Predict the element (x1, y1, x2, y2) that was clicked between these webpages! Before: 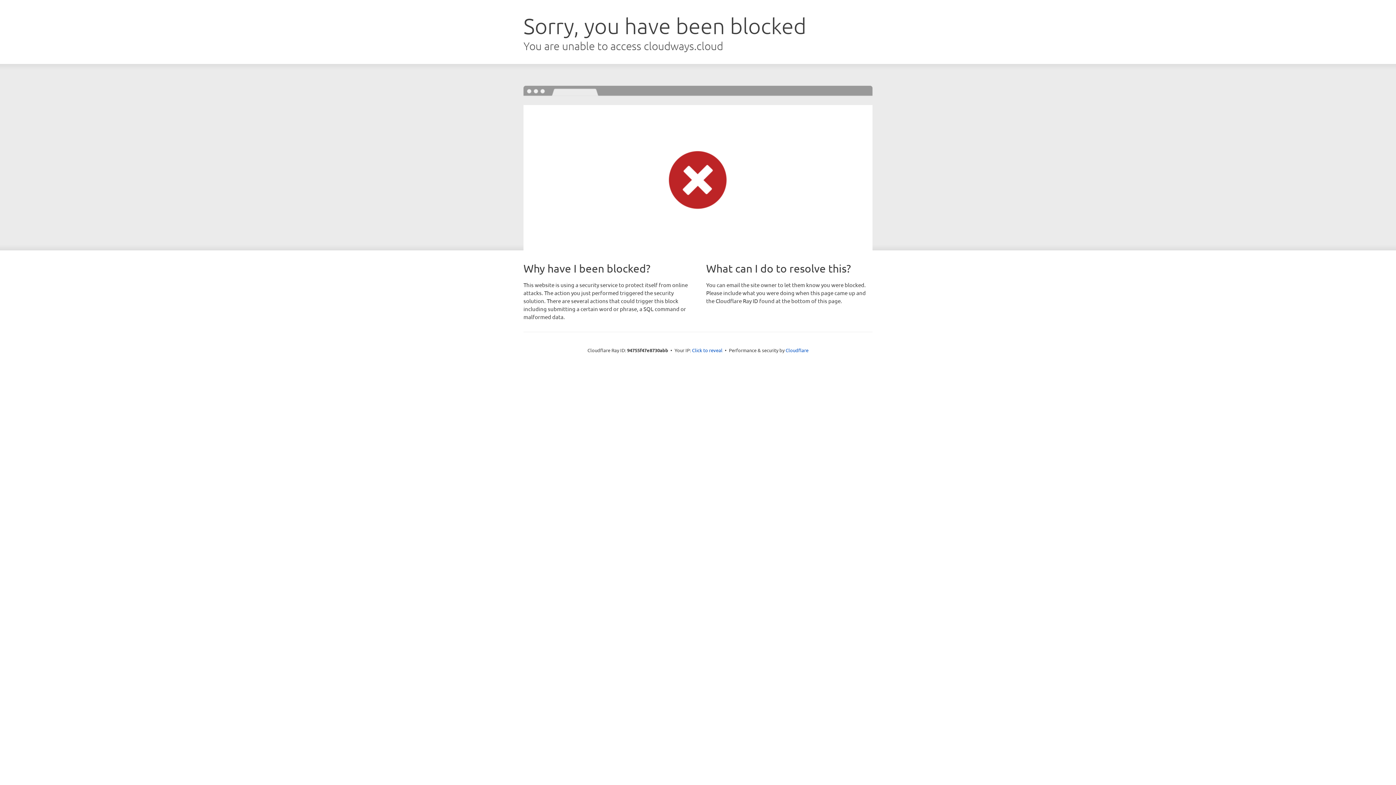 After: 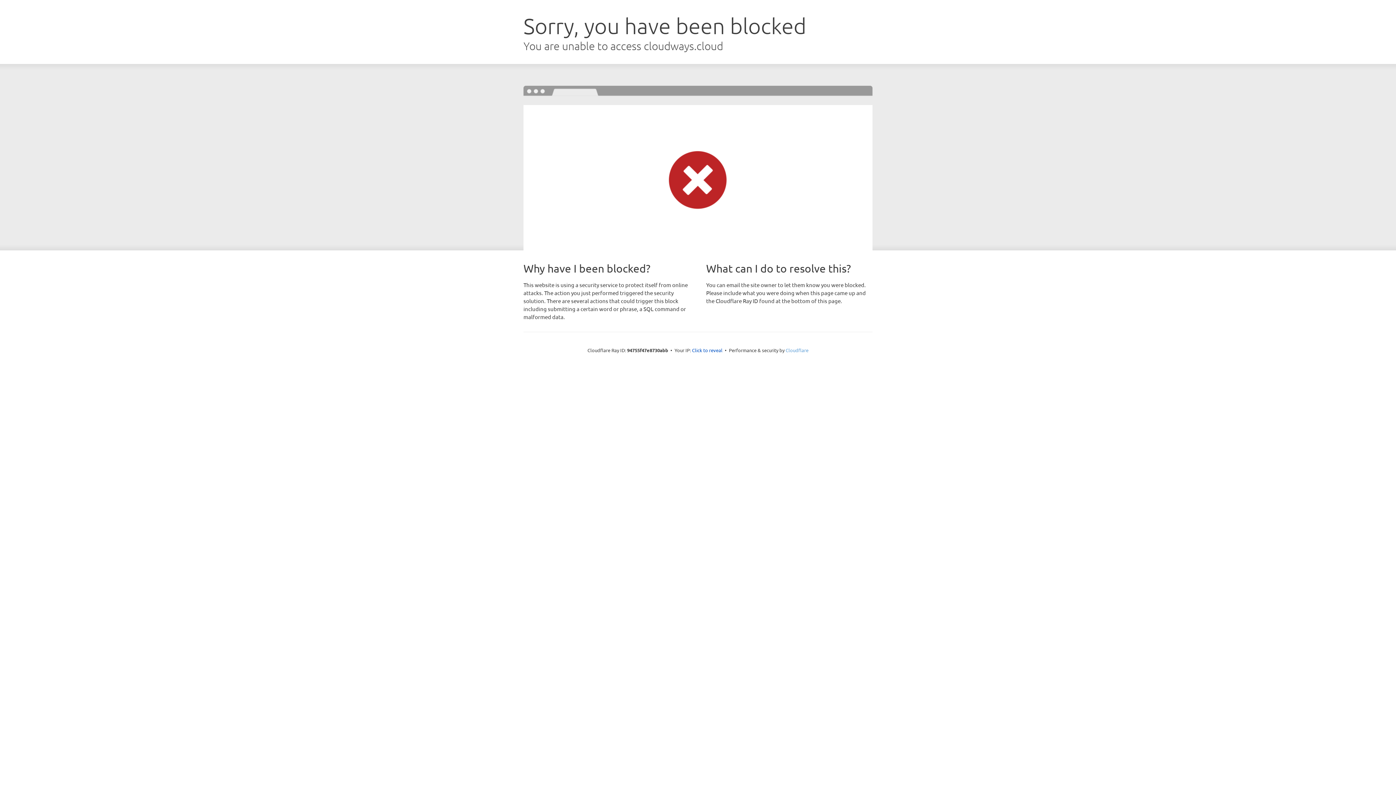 Action: bbox: (785, 347, 808, 353) label: Cloudflare